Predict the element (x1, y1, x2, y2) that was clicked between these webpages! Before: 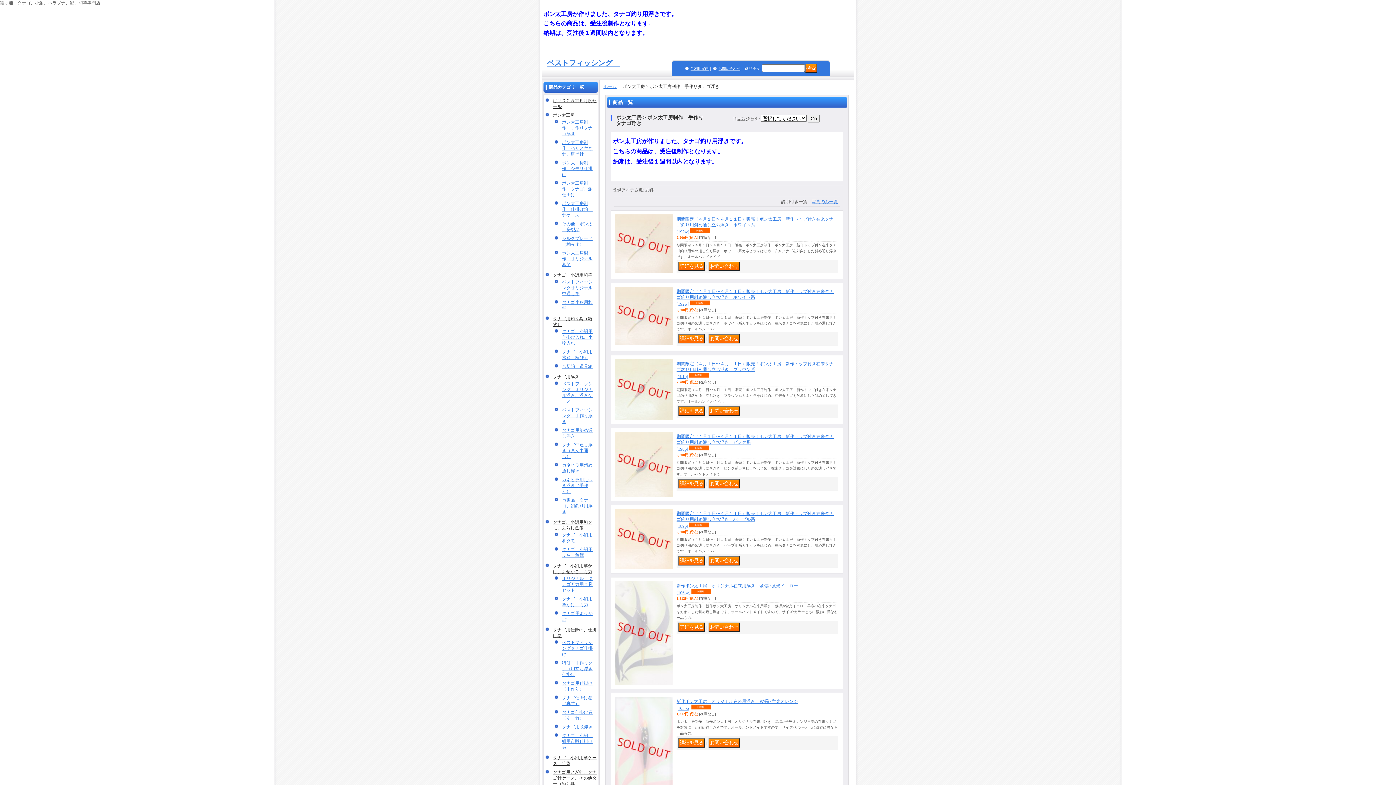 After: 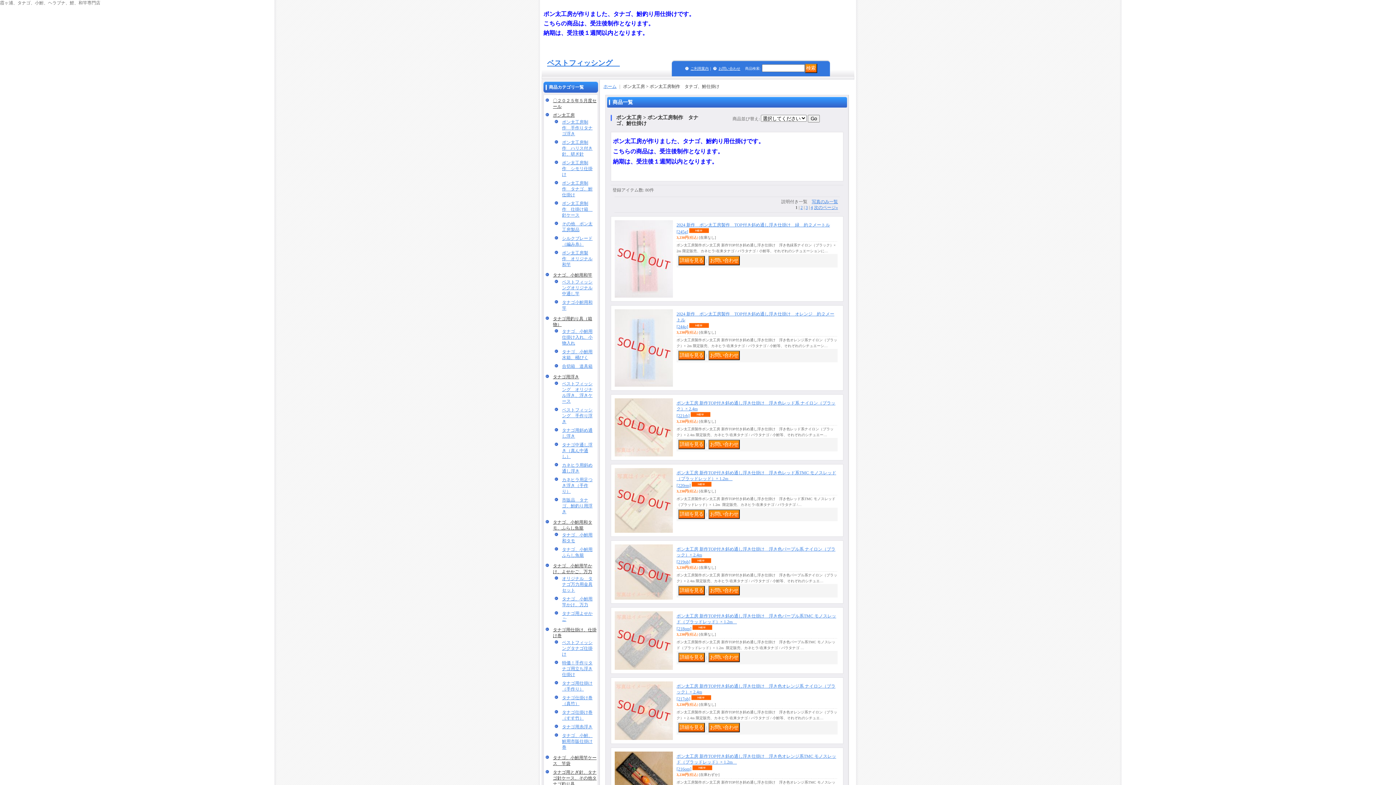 Action: label: ポン太工房制作　タナゴ、鮒仕掛け bbox: (562, 180, 592, 197)